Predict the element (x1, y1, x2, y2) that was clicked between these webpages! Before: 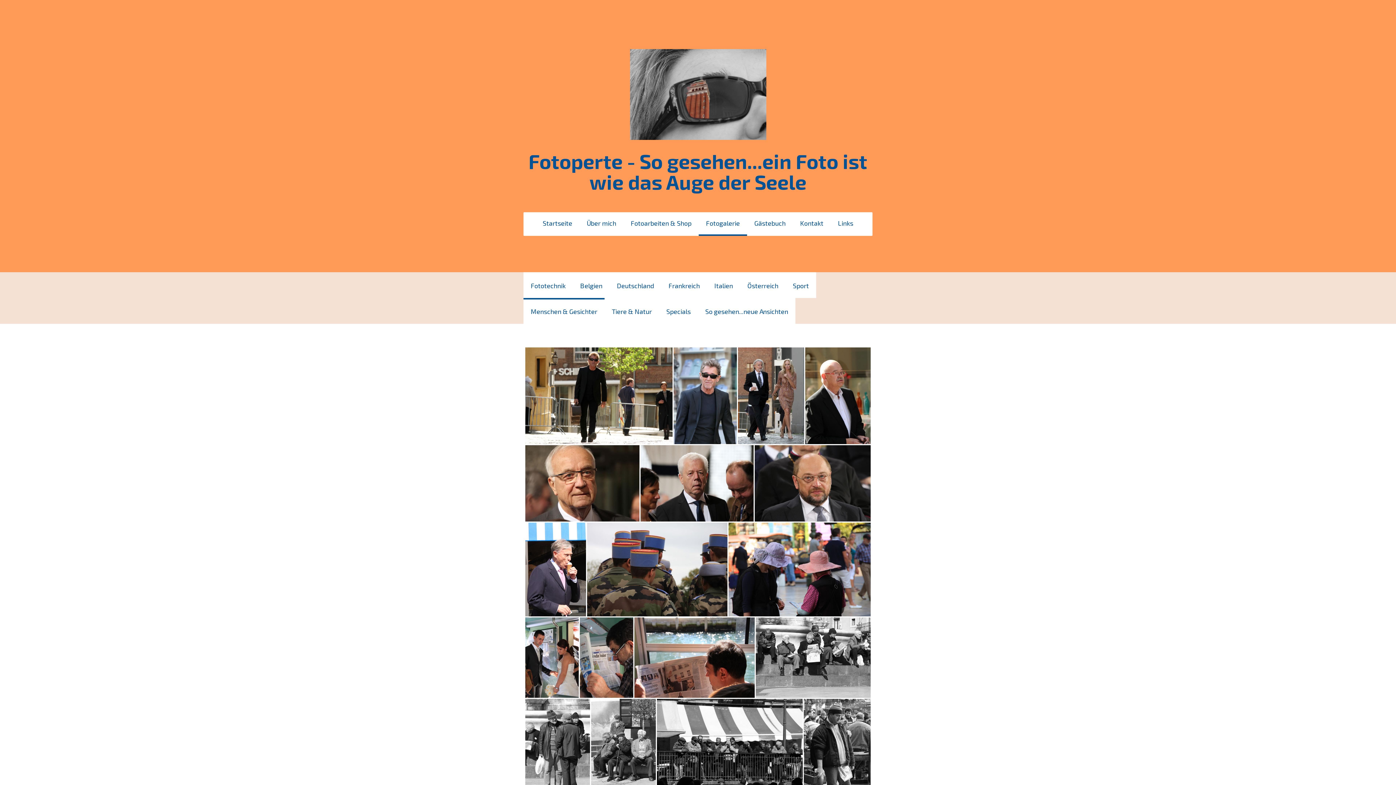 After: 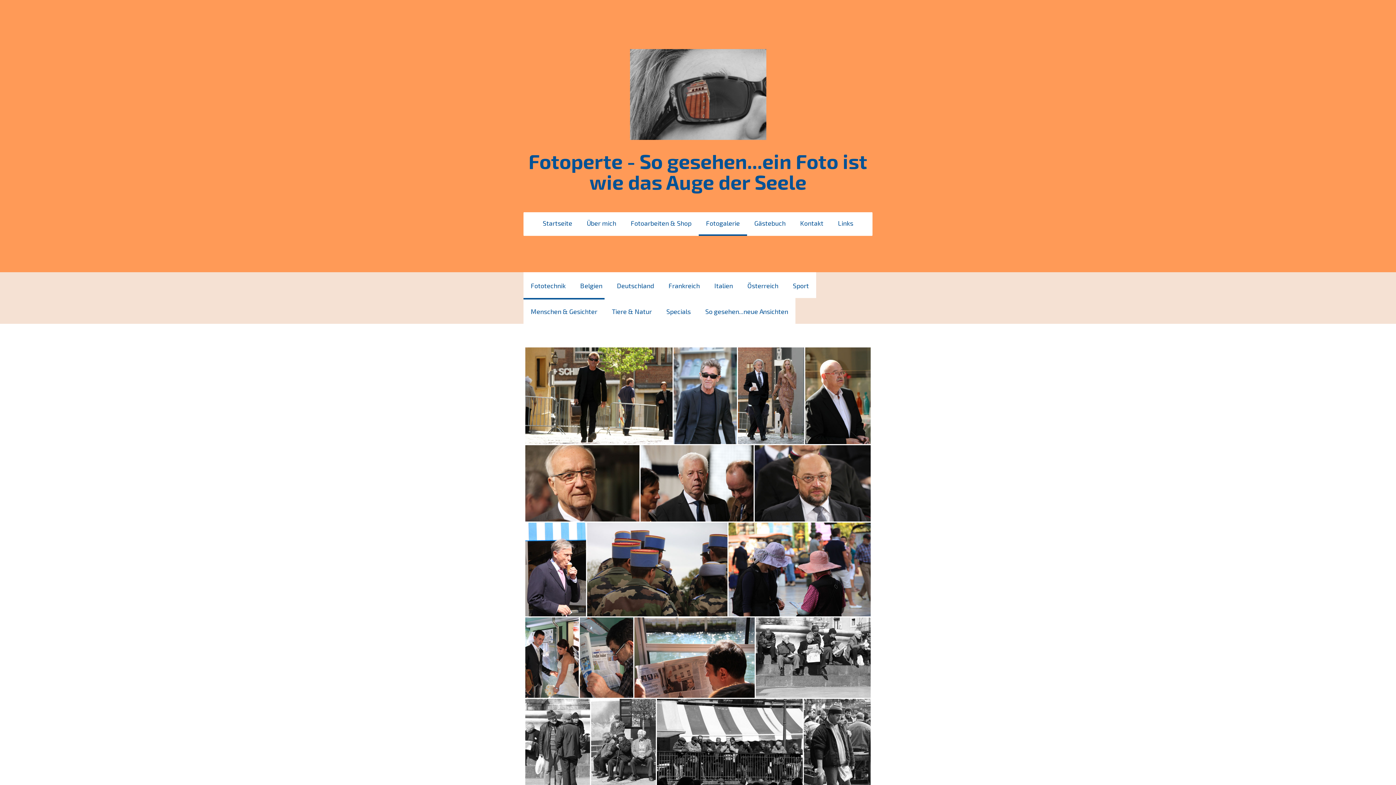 Action: label: Menschen & Gesichter bbox: (523, 298, 604, 324)